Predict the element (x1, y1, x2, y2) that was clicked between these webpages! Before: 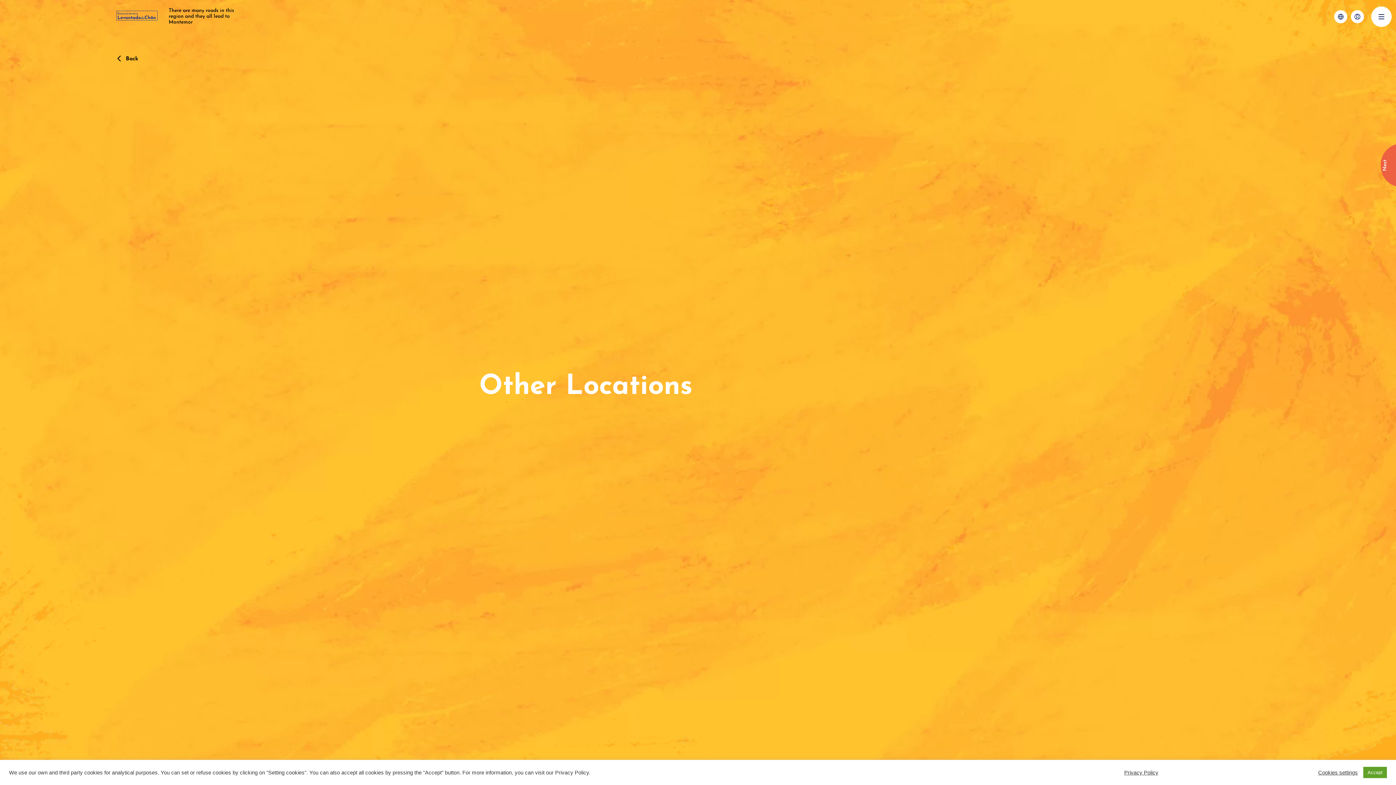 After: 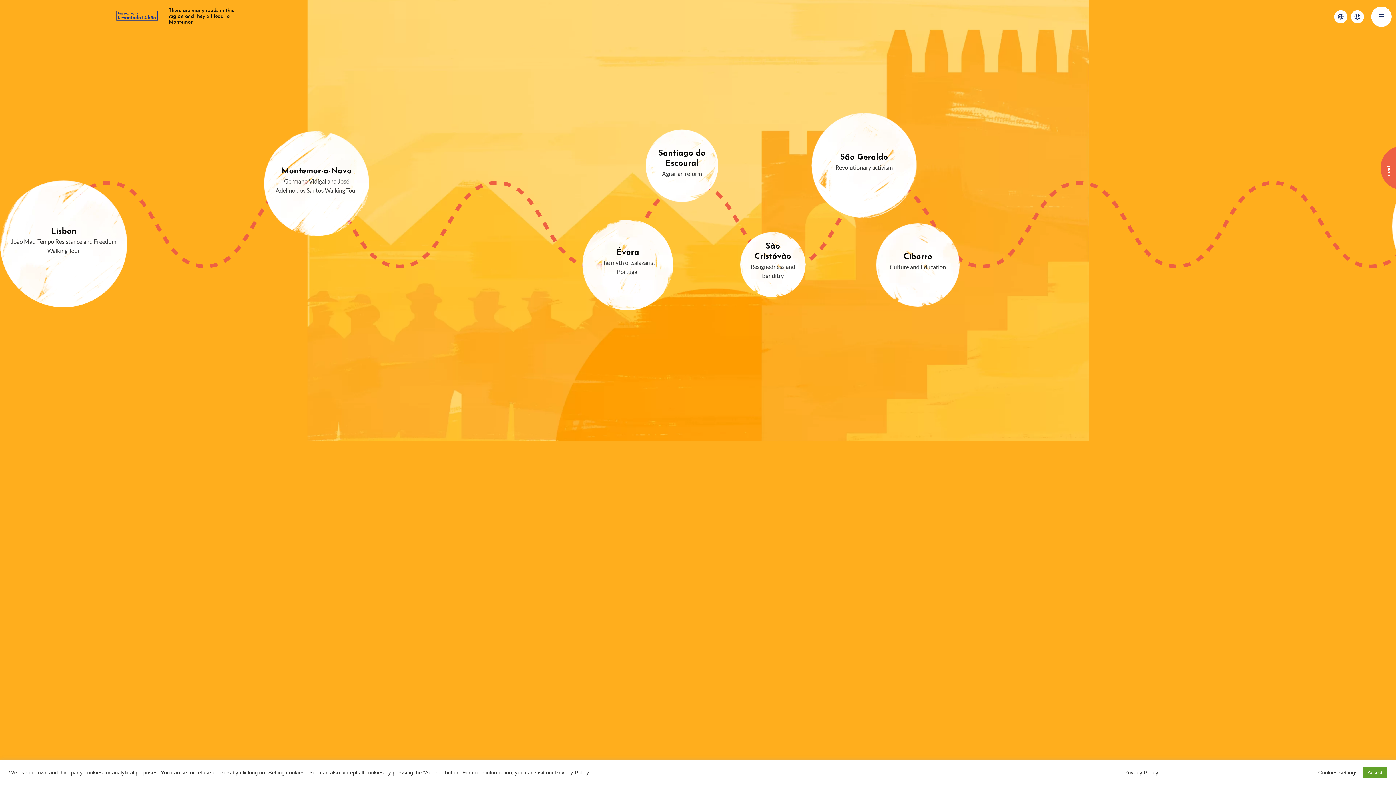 Action: bbox: (116, 54, 138, 62) label:  Back